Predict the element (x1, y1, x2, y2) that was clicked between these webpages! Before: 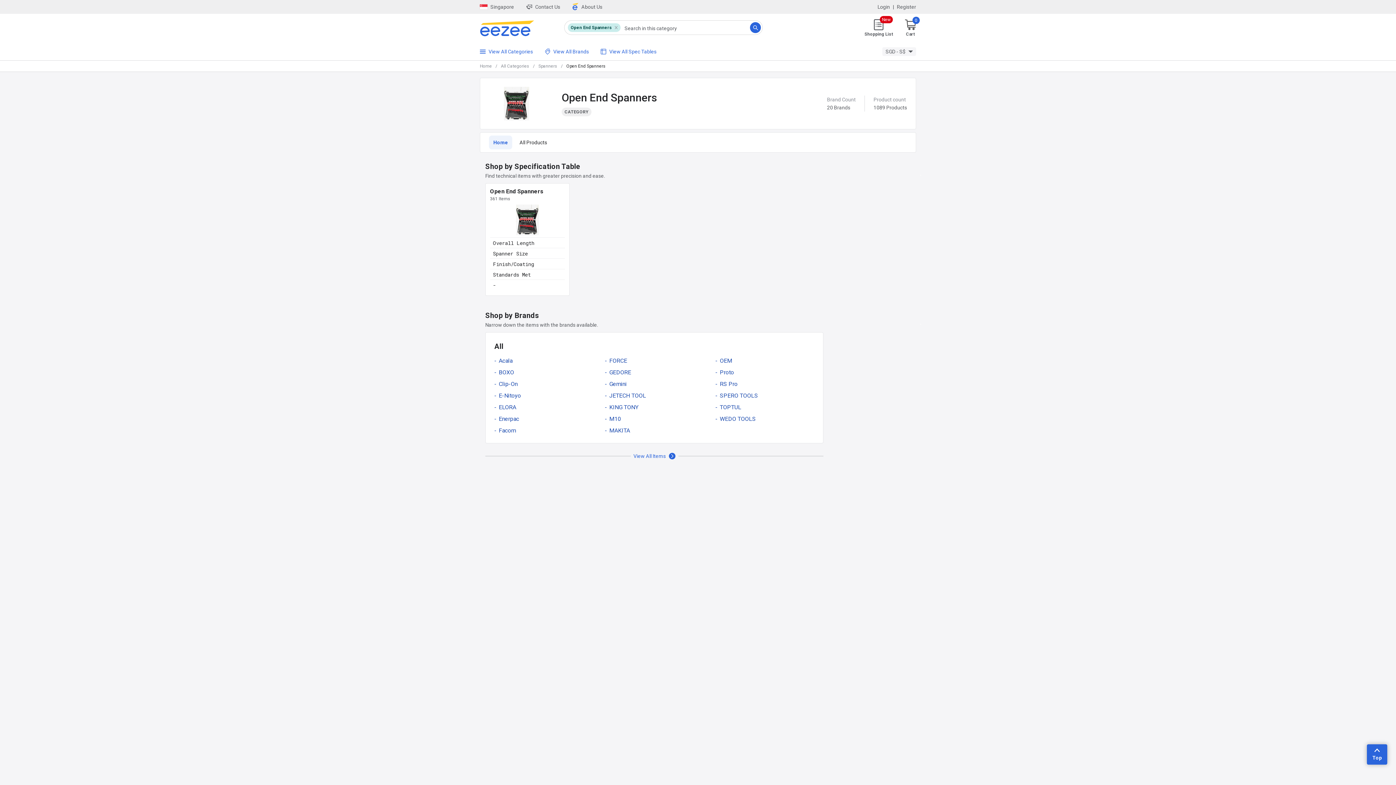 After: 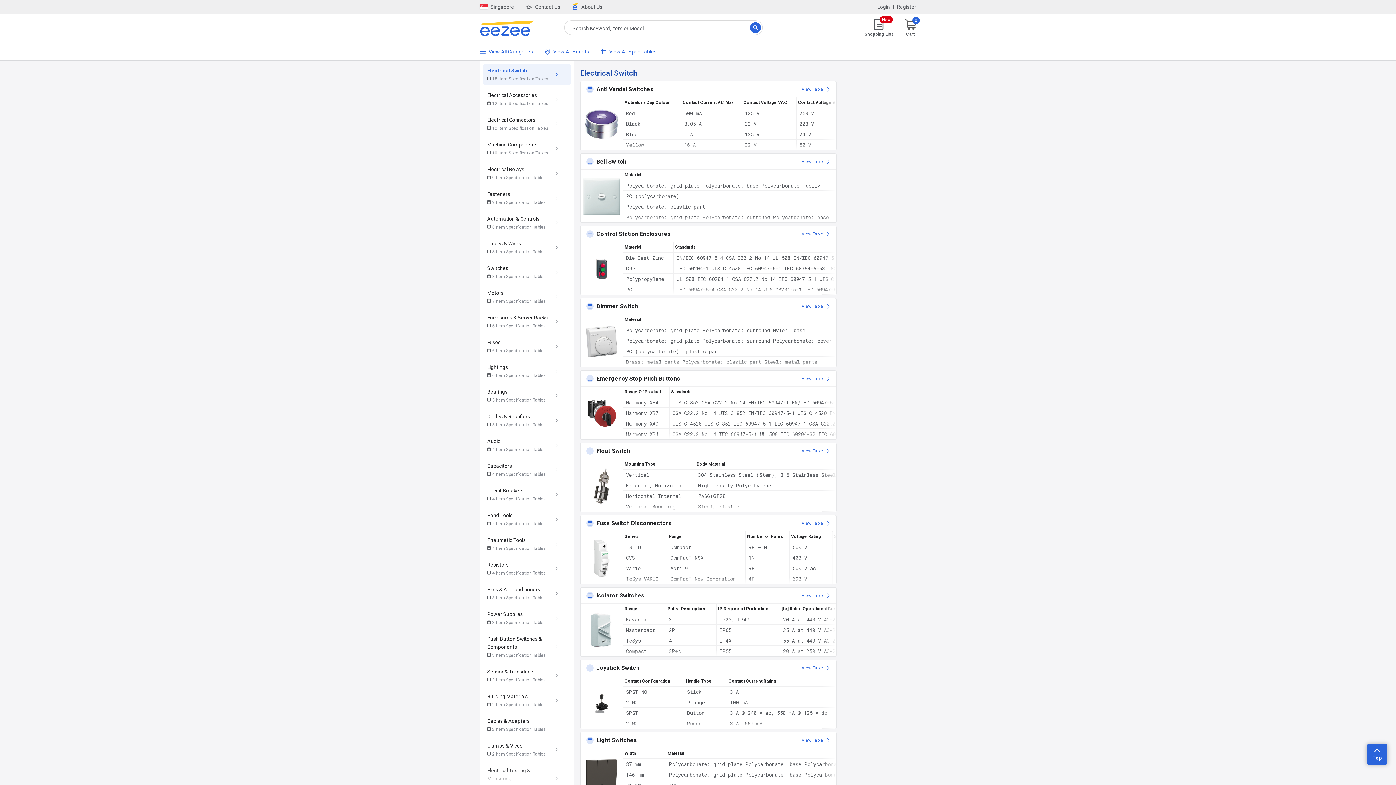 Action: bbox: (600, 47, 656, 55) label: View All Spec Tables